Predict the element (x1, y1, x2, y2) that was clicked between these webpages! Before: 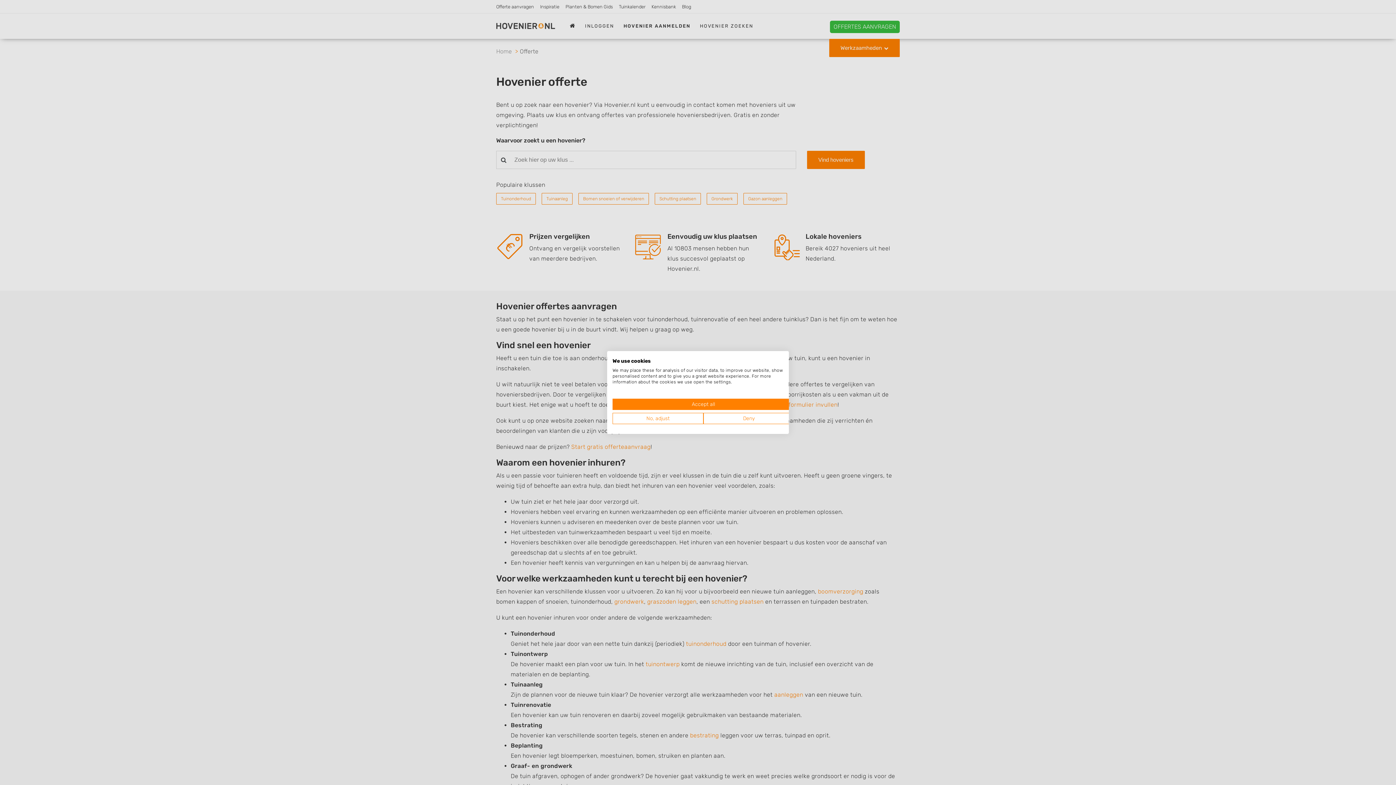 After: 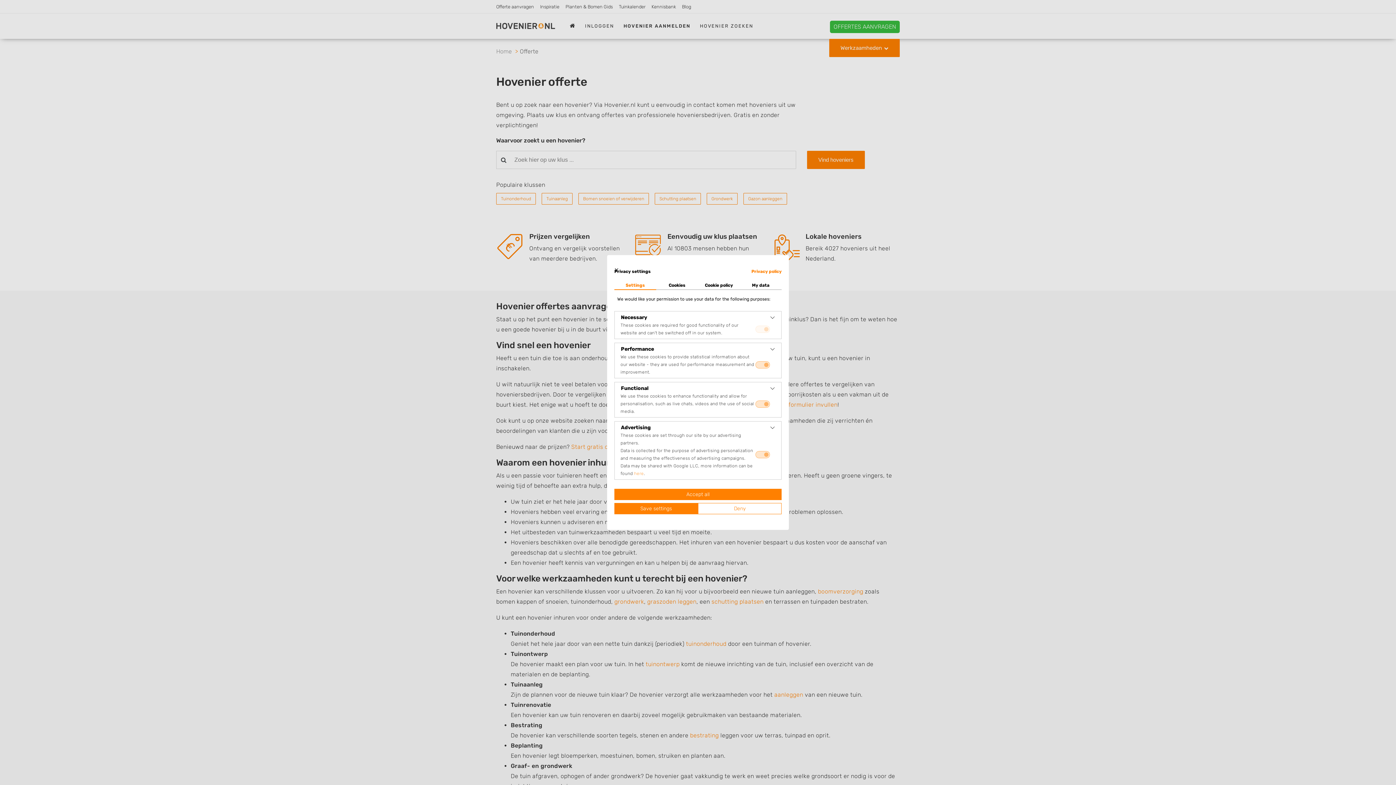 Action: label: Adjust cookie preferences bbox: (612, 413, 703, 424)